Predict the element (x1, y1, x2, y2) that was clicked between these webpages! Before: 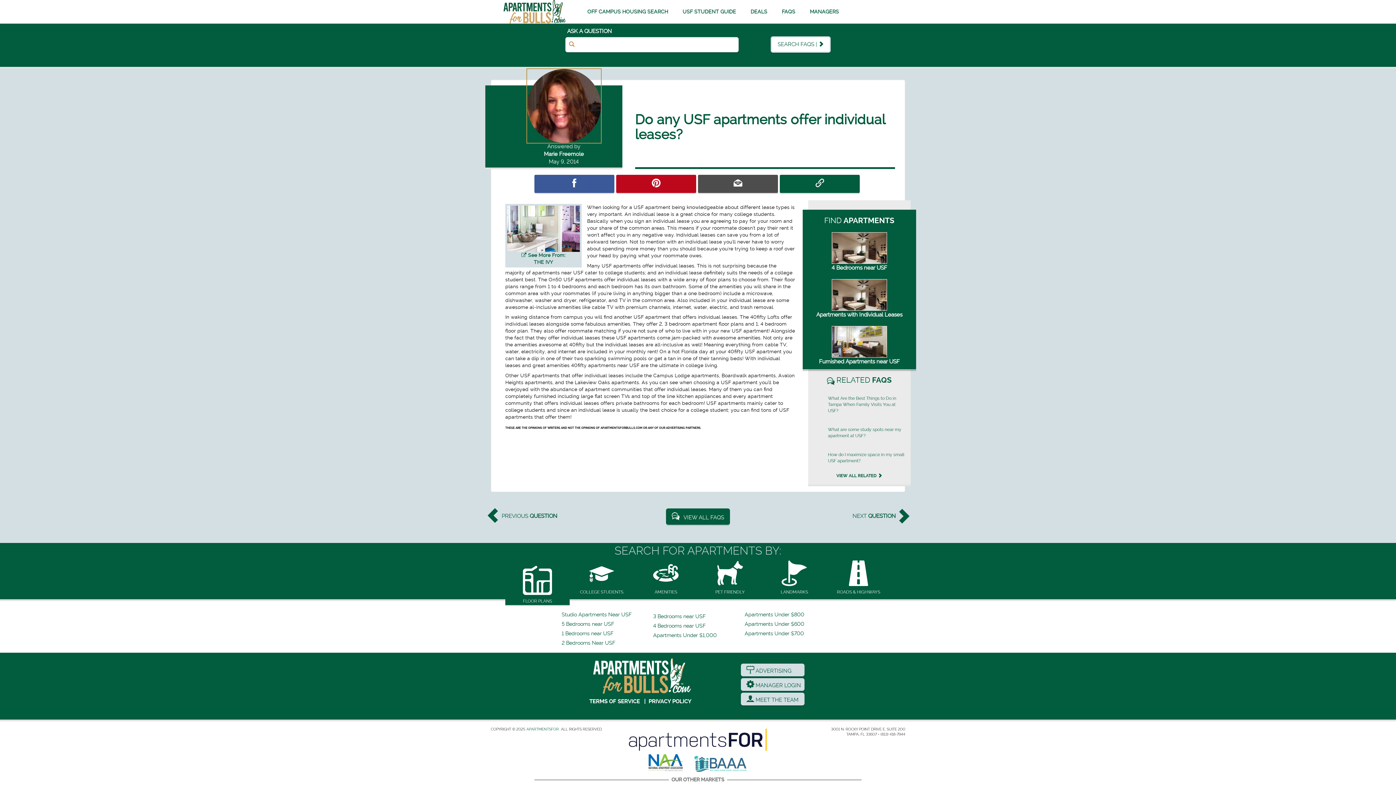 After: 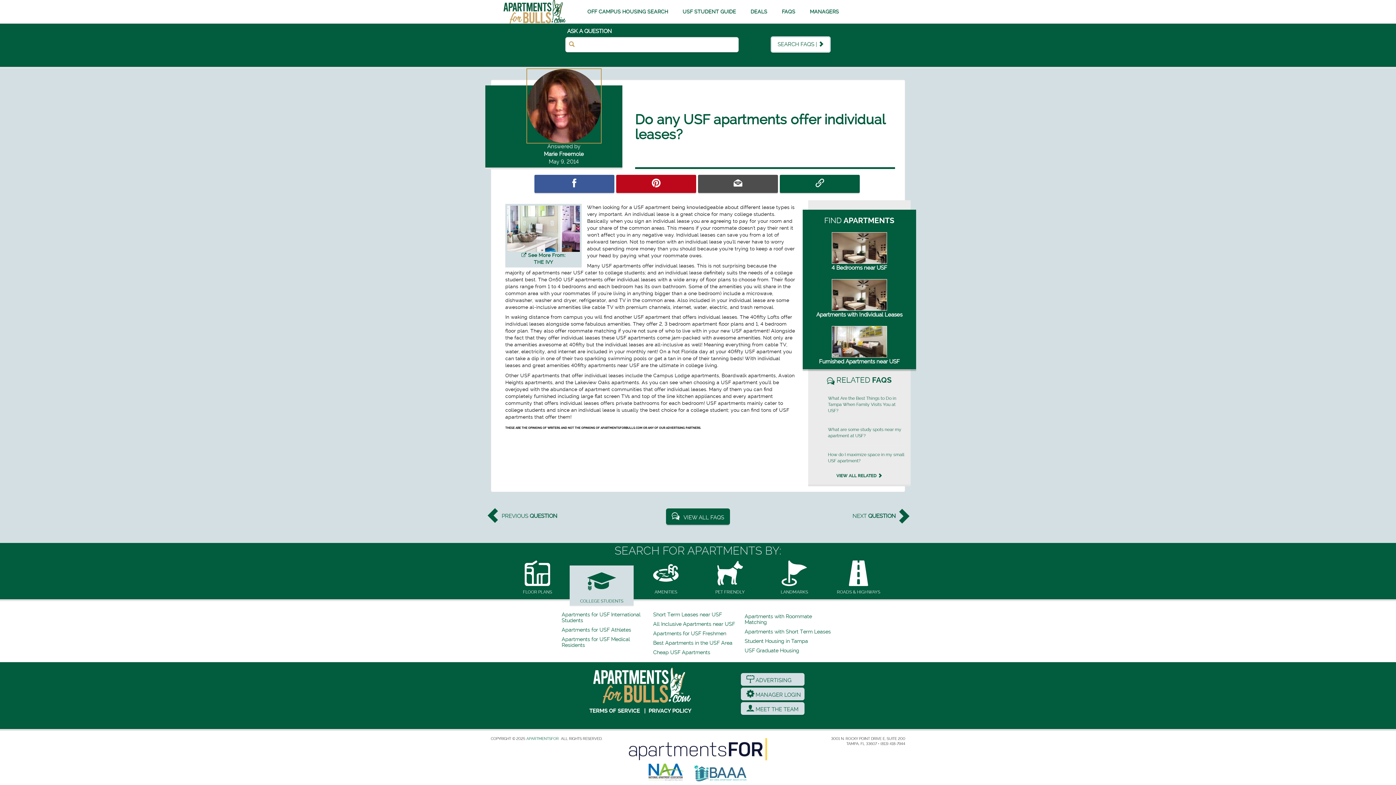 Action: label: COLLEGE STUDENTS bbox: (579, 560, 624, 596)